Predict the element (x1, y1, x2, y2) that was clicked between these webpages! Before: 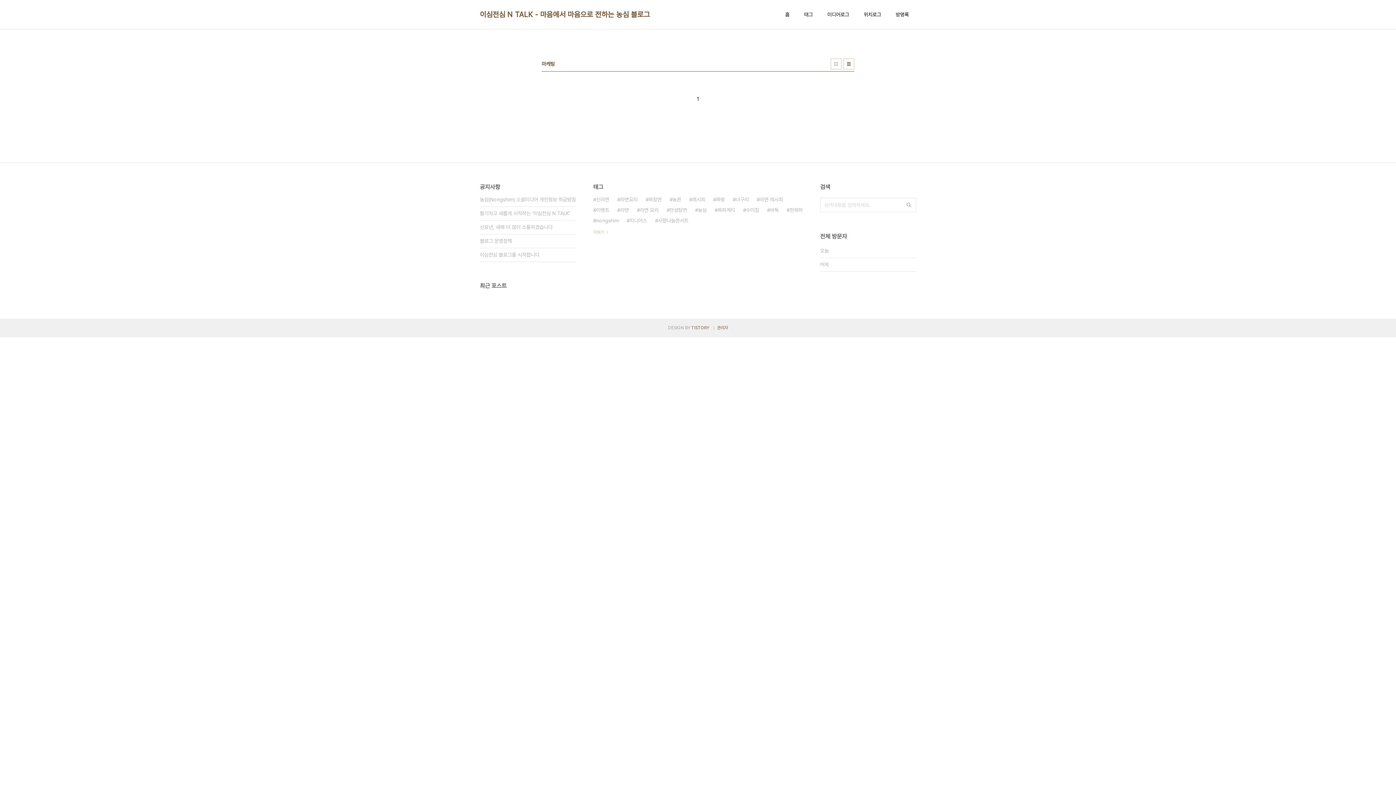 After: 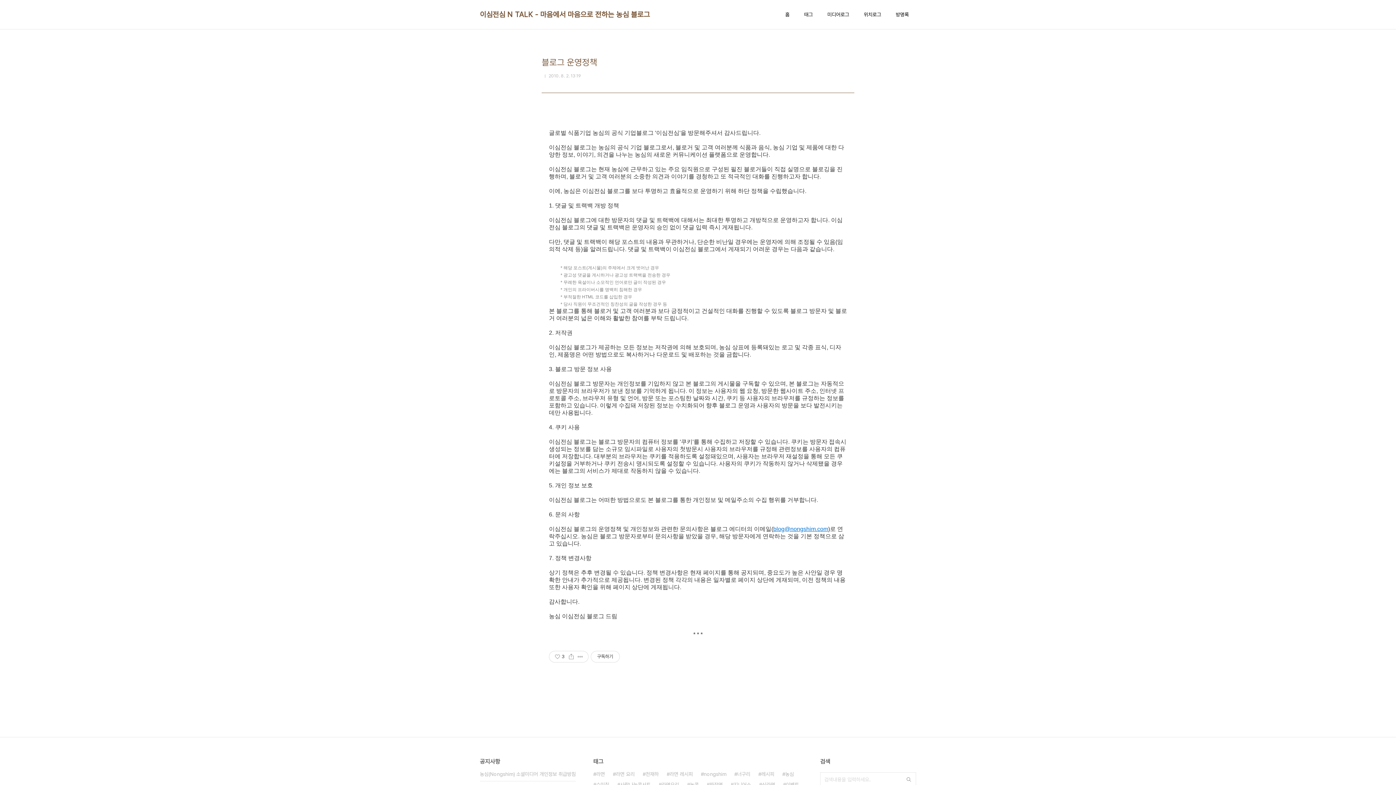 Action: label: 블로그 운영정책 bbox: (480, 234, 576, 248)